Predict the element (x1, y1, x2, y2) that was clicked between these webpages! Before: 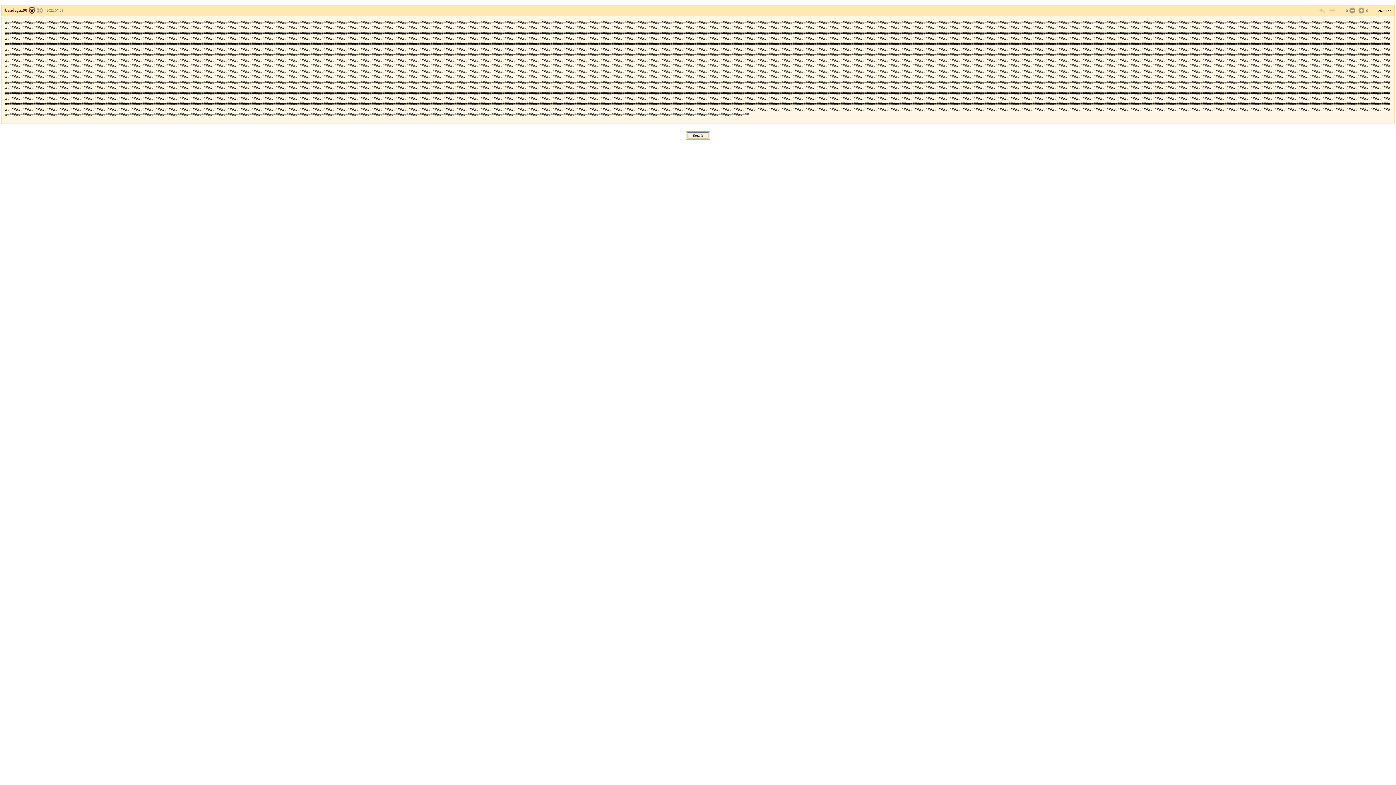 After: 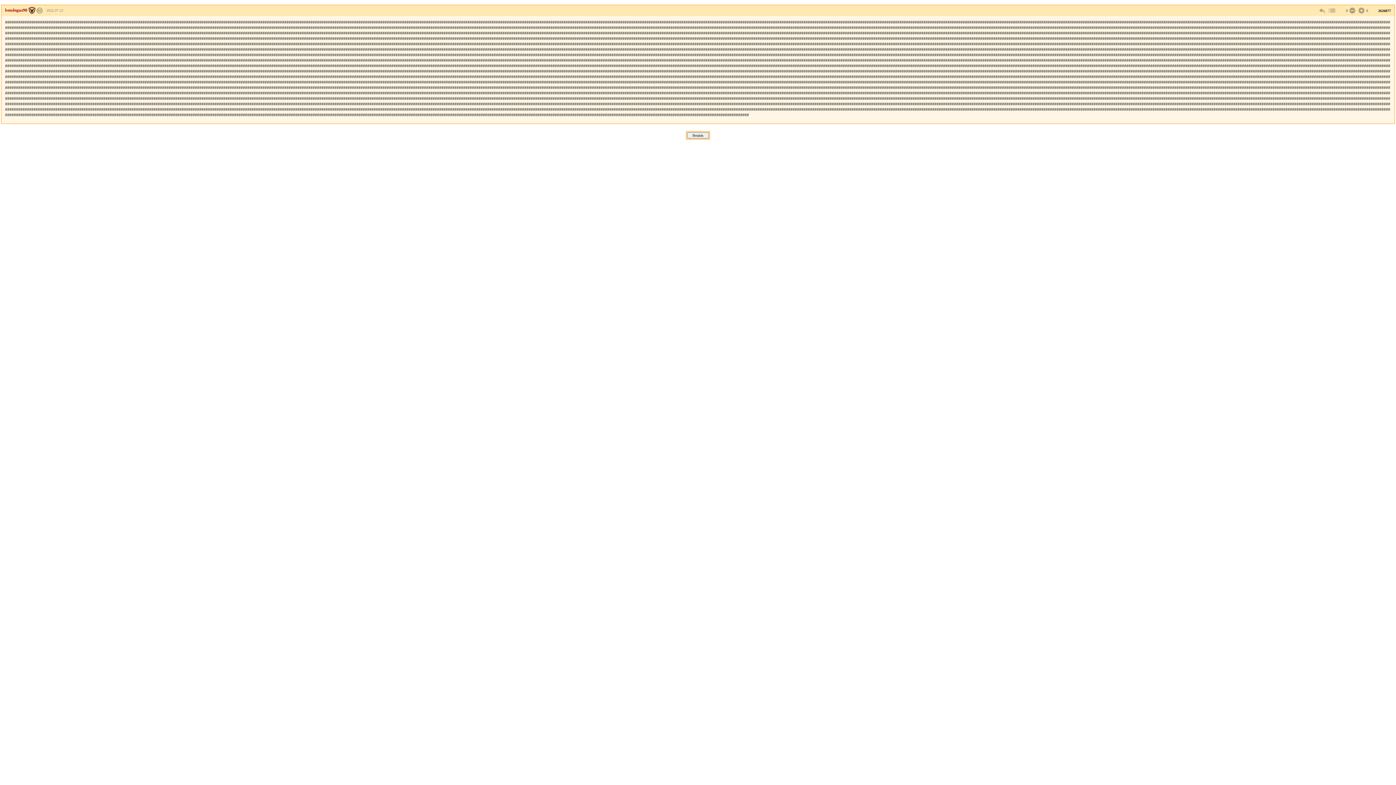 Action: label: bendeguz90 bbox: (5, 7, 34, 12)